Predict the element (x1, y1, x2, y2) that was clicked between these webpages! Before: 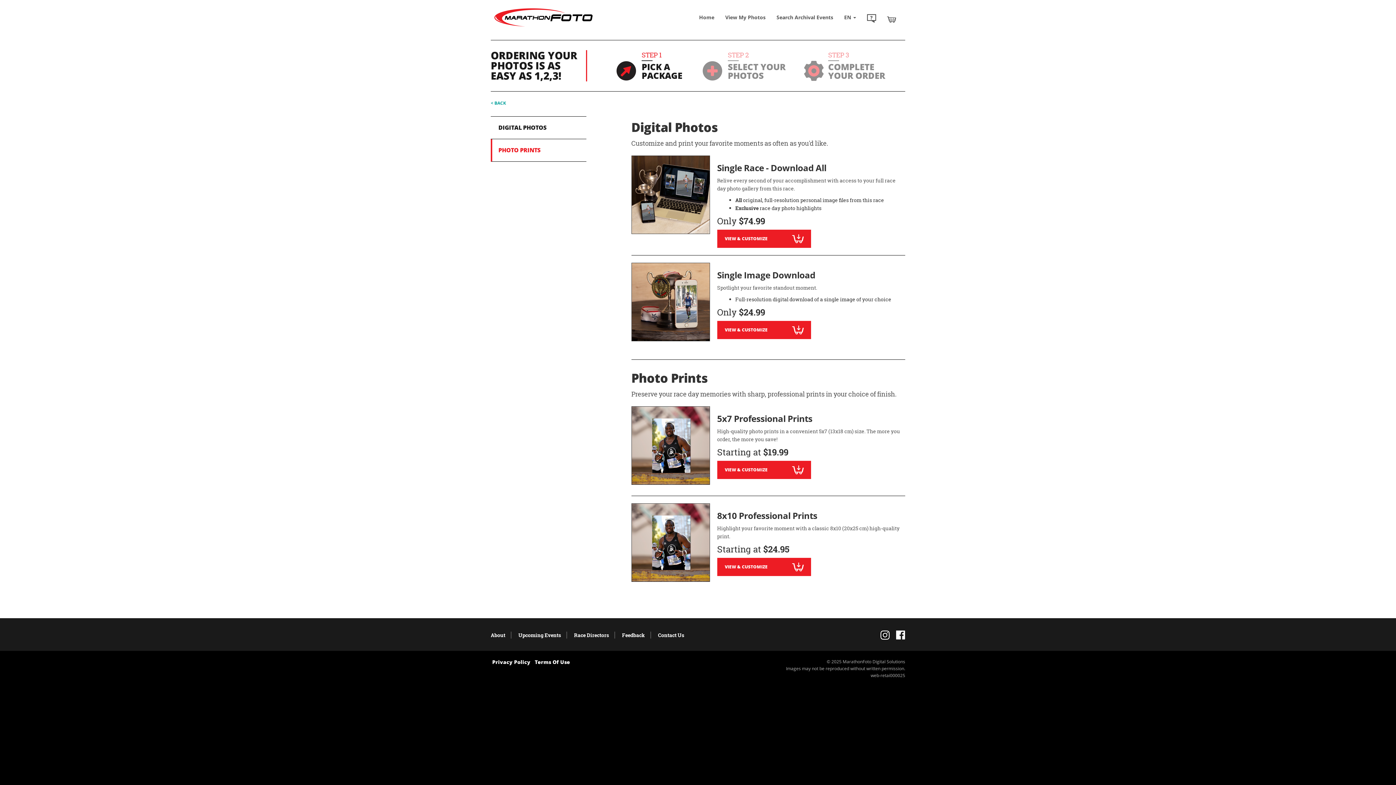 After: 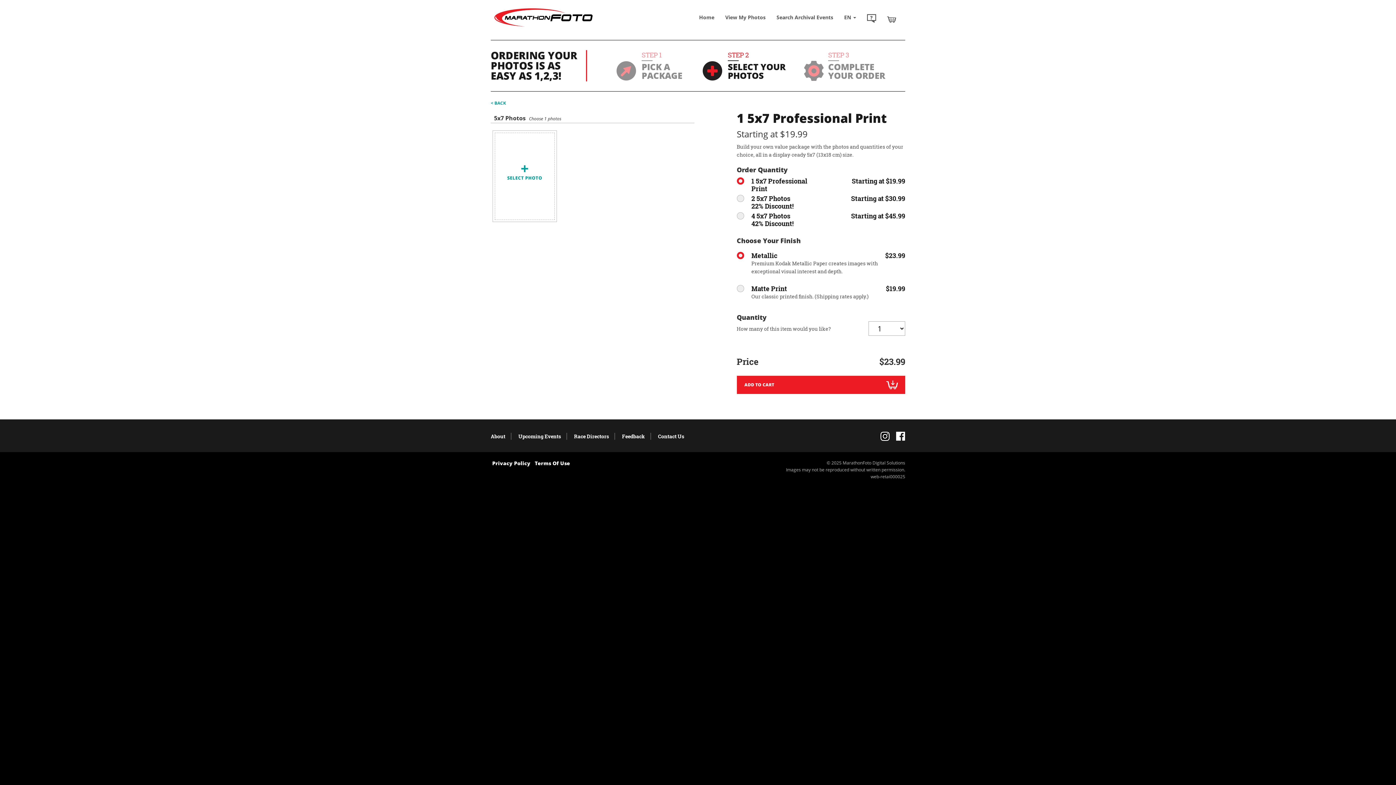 Action: bbox: (717, 461, 811, 479) label: VIEW & CUSTOMIZE